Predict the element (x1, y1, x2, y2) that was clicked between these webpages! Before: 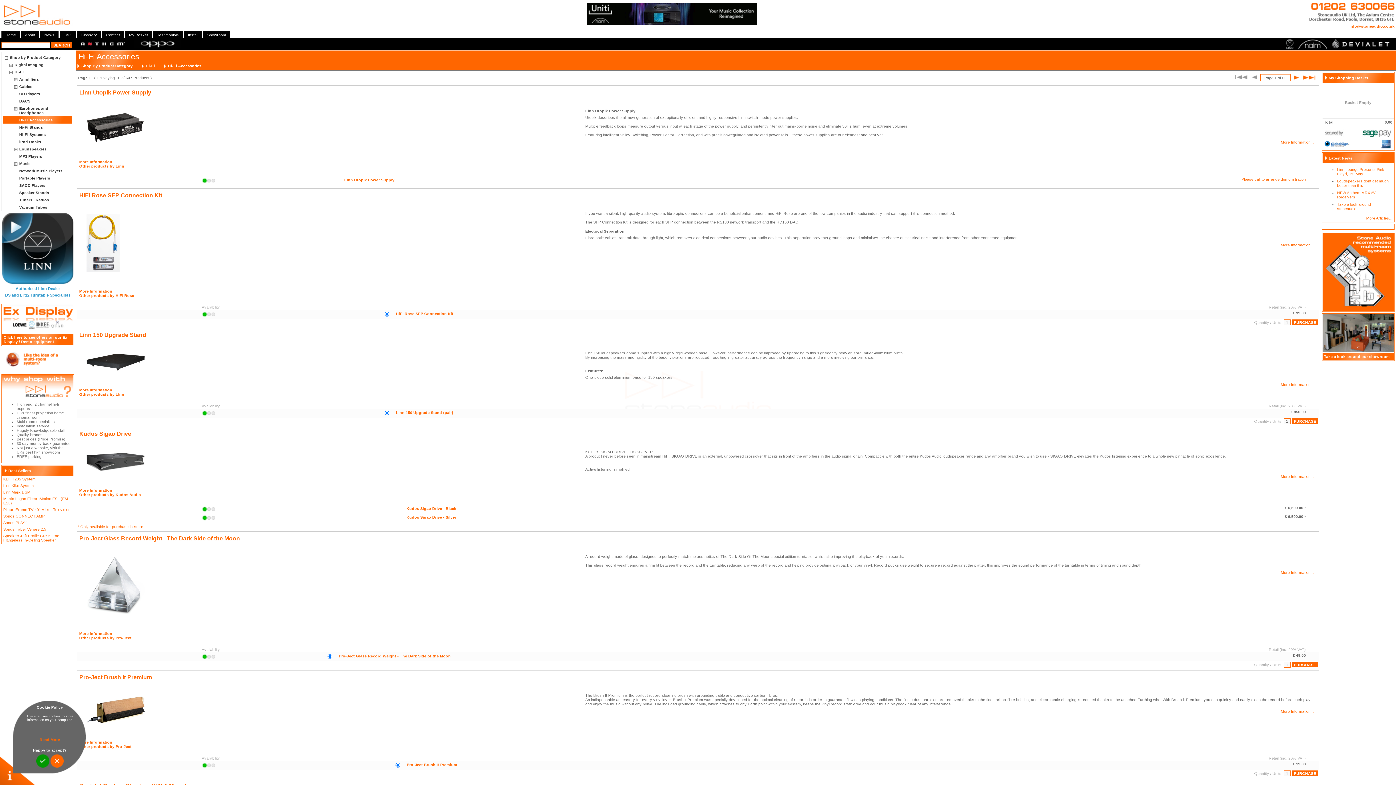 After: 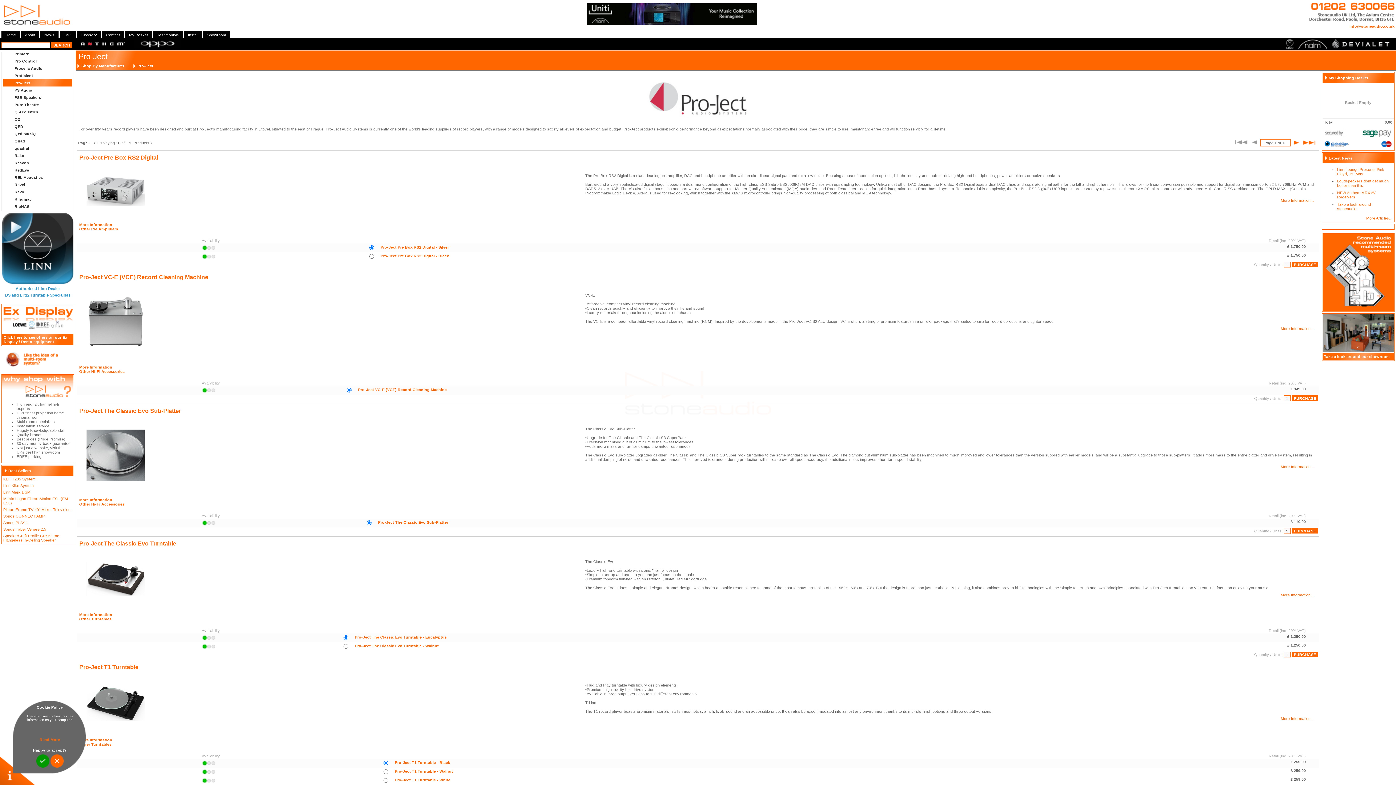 Action: bbox: (79, 636, 131, 640) label: Other products by Pro-Ject